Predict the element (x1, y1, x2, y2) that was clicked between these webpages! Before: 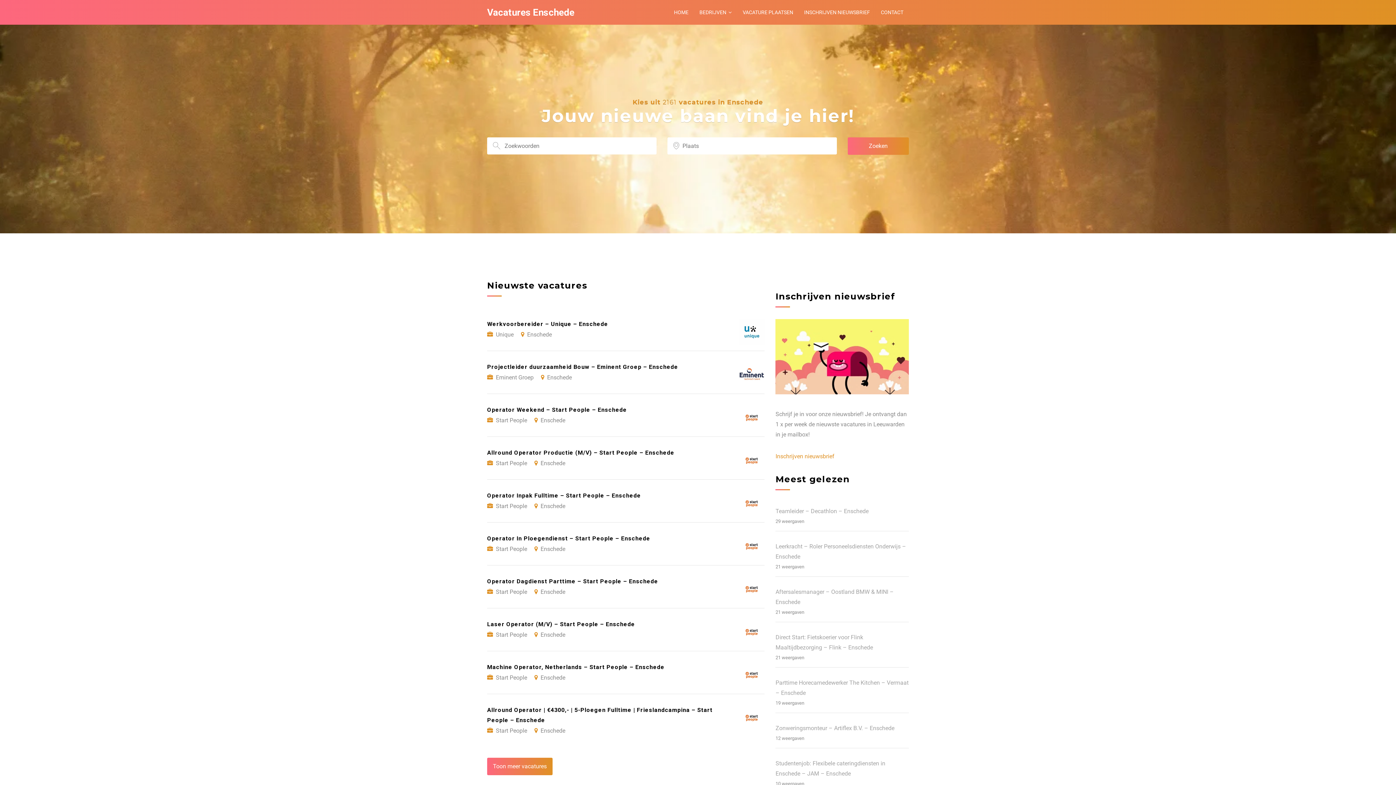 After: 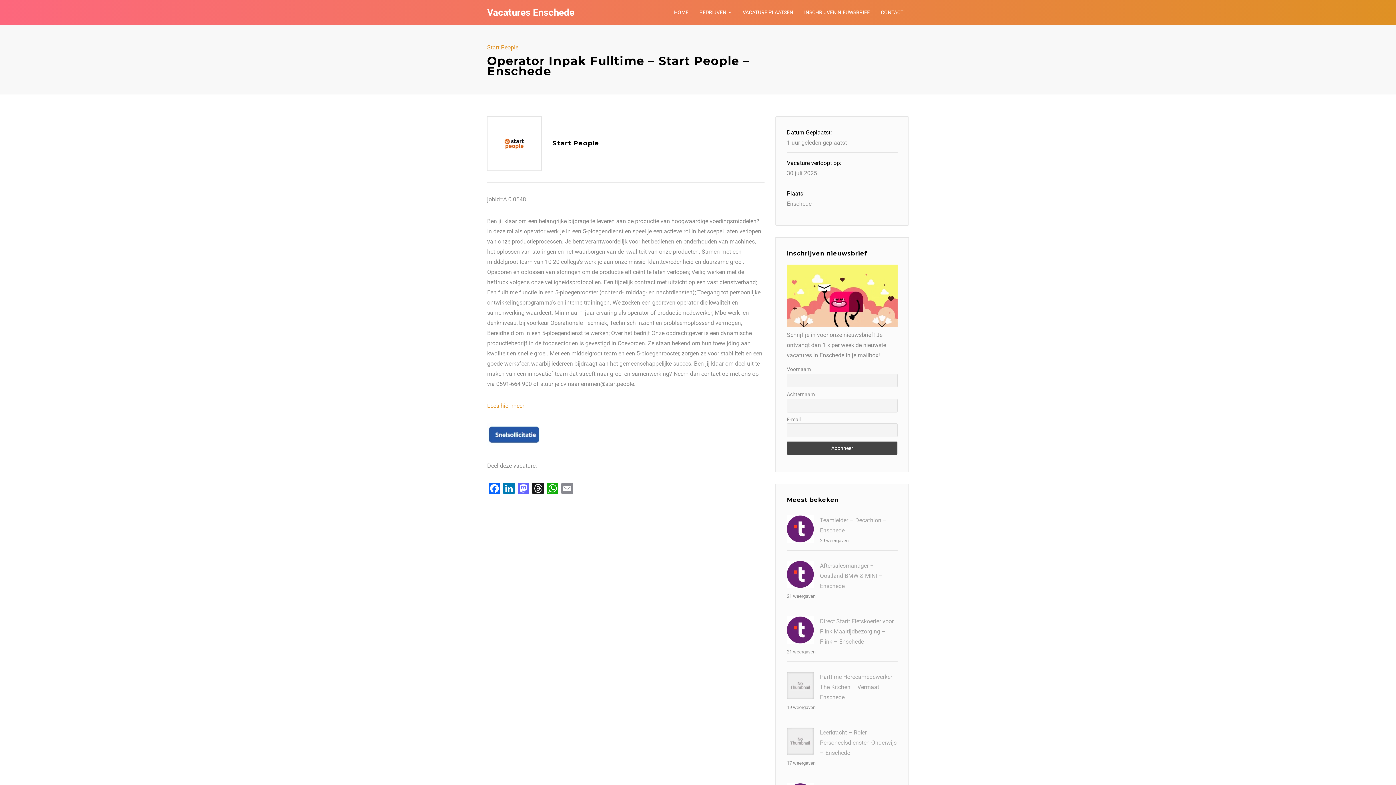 Action: label: Operator Inpak Fulltime – Start People – Enschede
Start People Enschede bbox: (487, 480, 764, 522)